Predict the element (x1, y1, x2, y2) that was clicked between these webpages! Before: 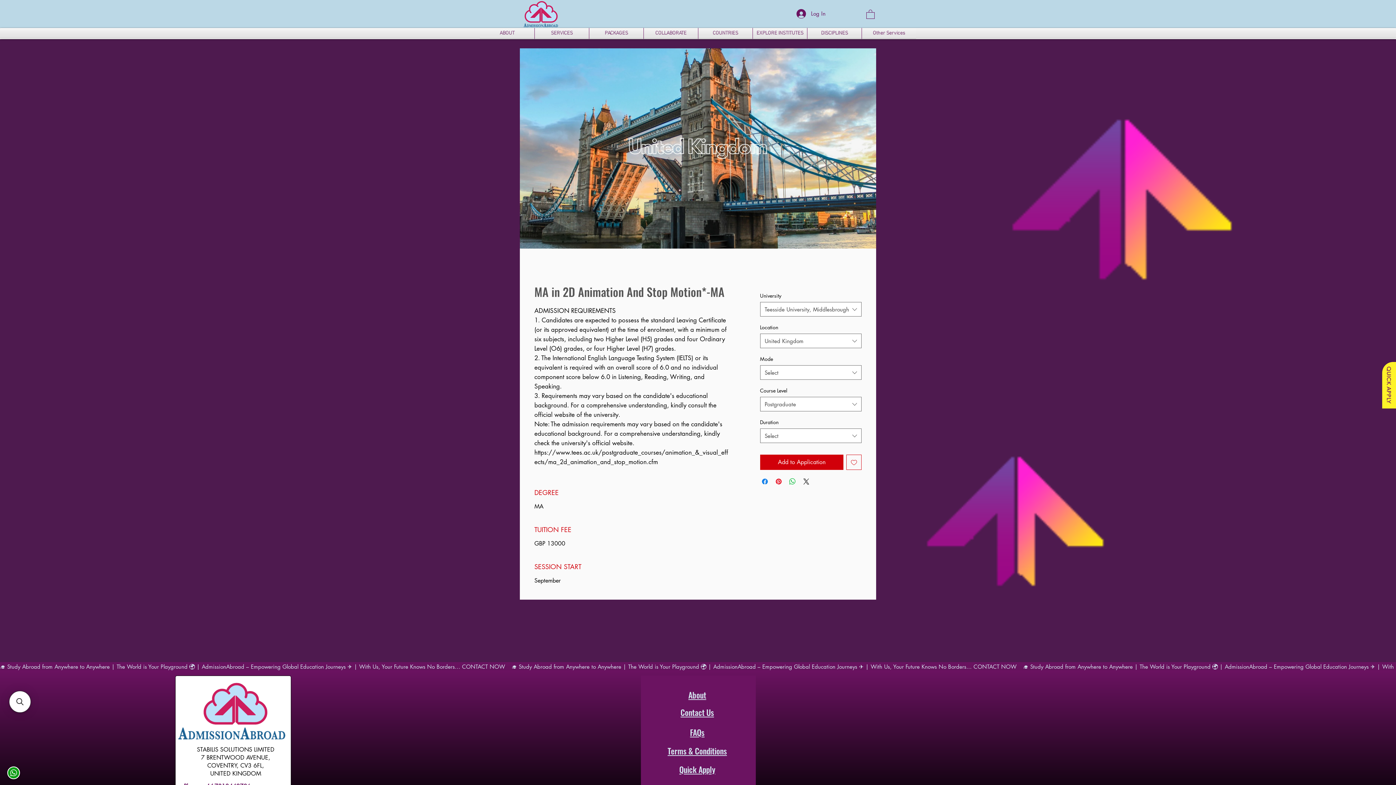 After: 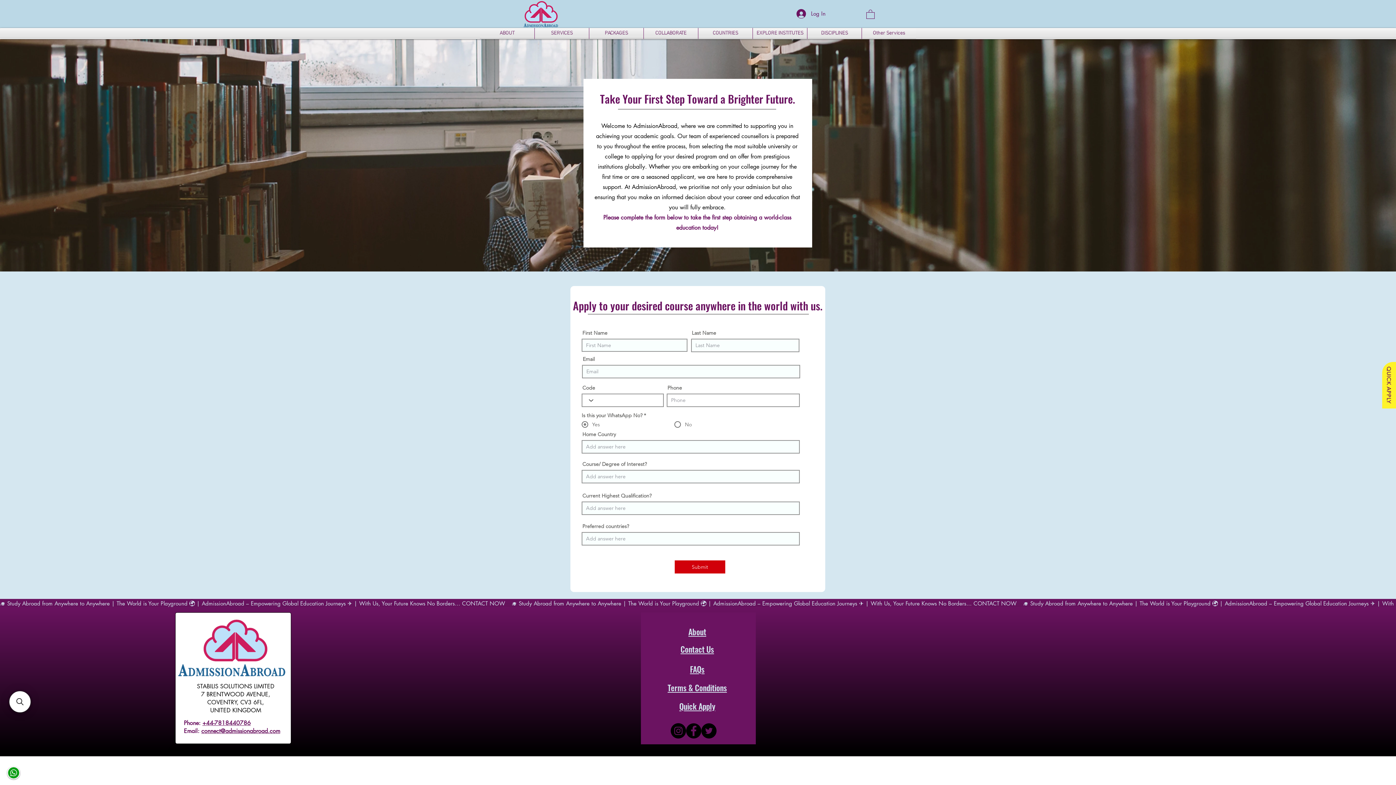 Action: bbox: (1382, 362, 1396, 408) label: QUICK APPLY